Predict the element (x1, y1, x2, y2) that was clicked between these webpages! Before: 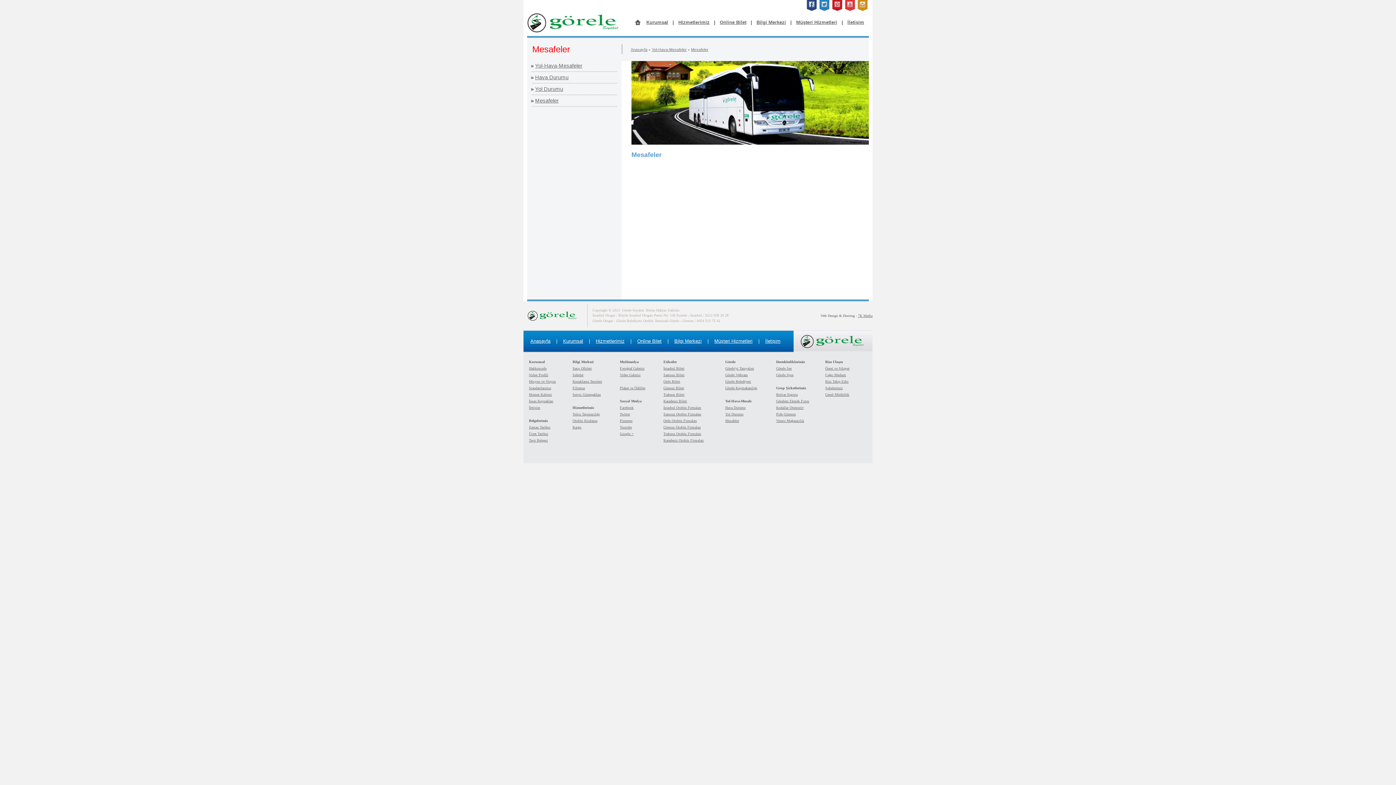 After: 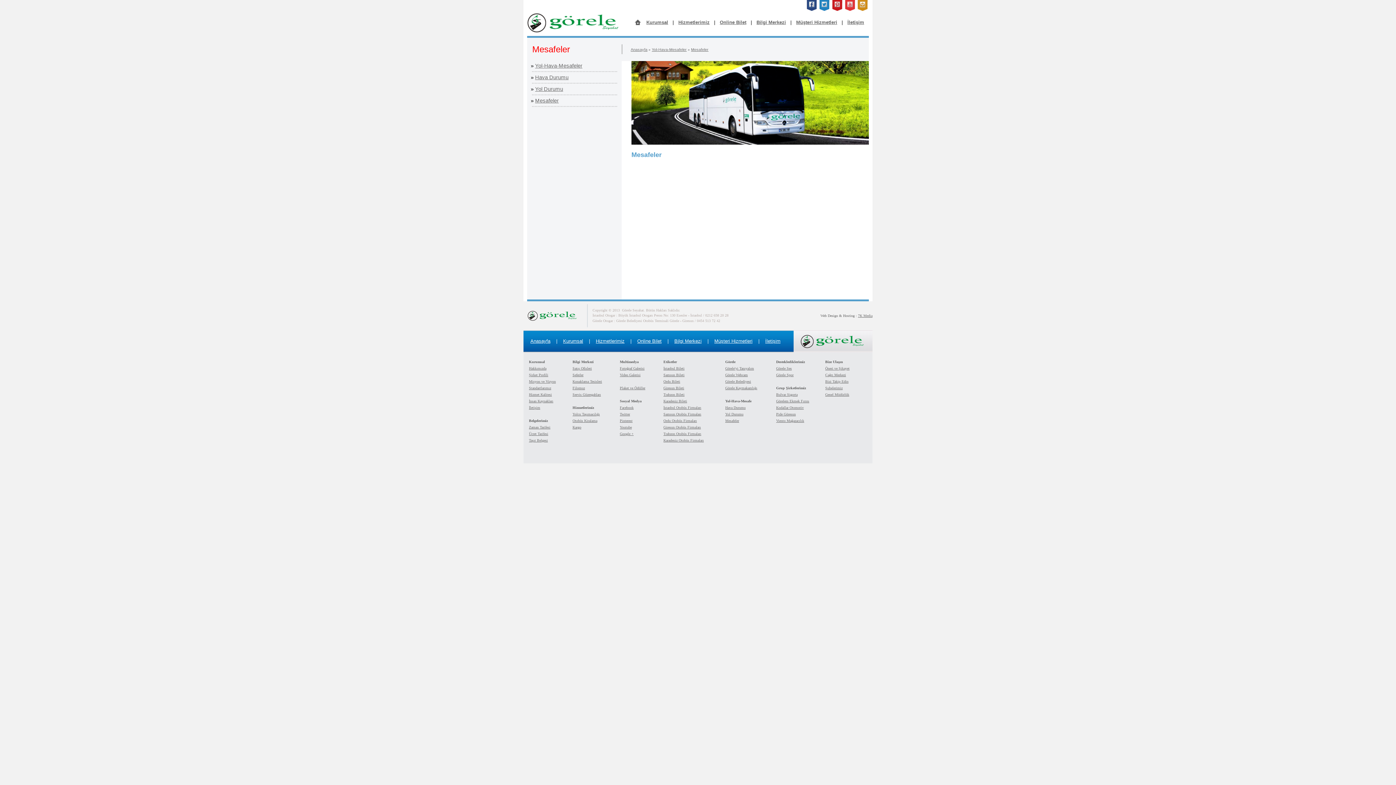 Action: label: Pide Göresun bbox: (776, 412, 796, 416)